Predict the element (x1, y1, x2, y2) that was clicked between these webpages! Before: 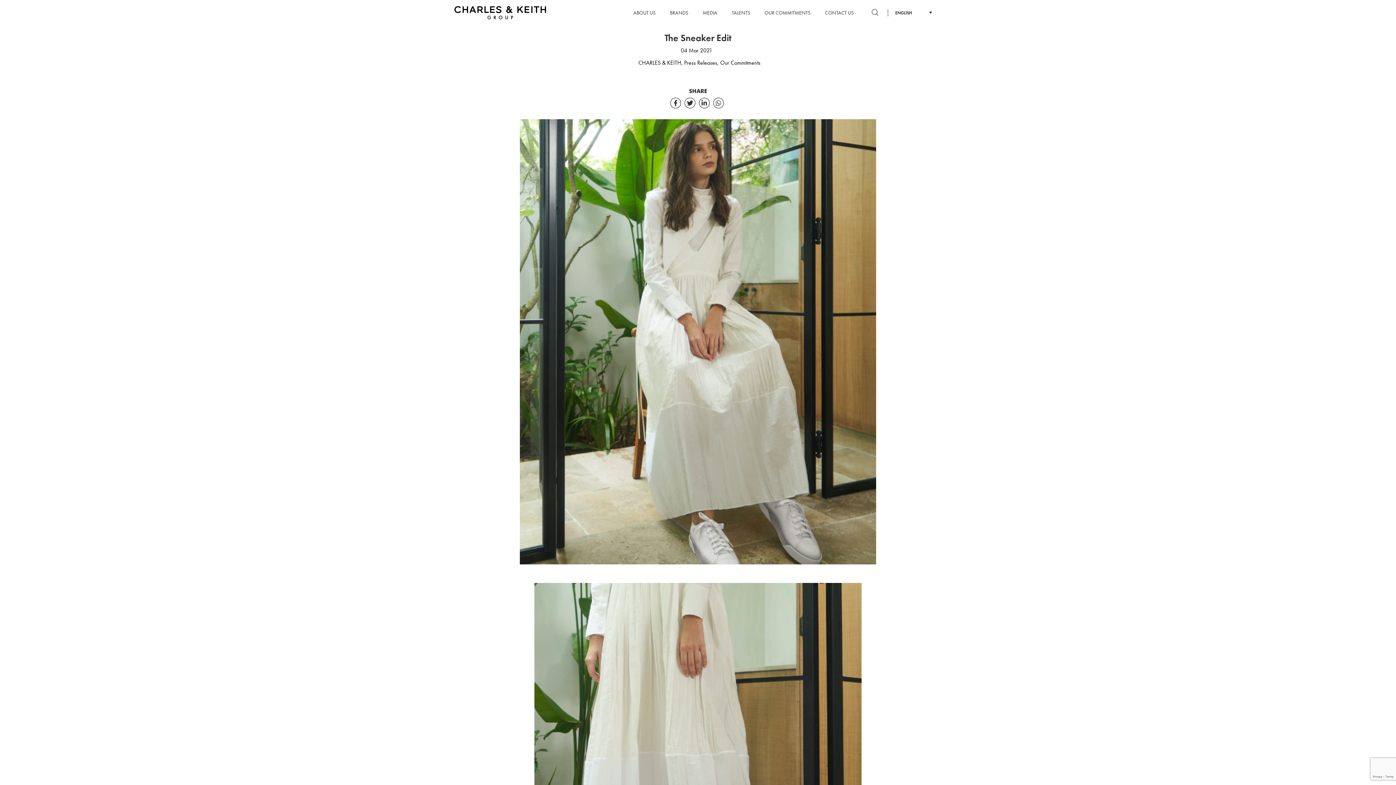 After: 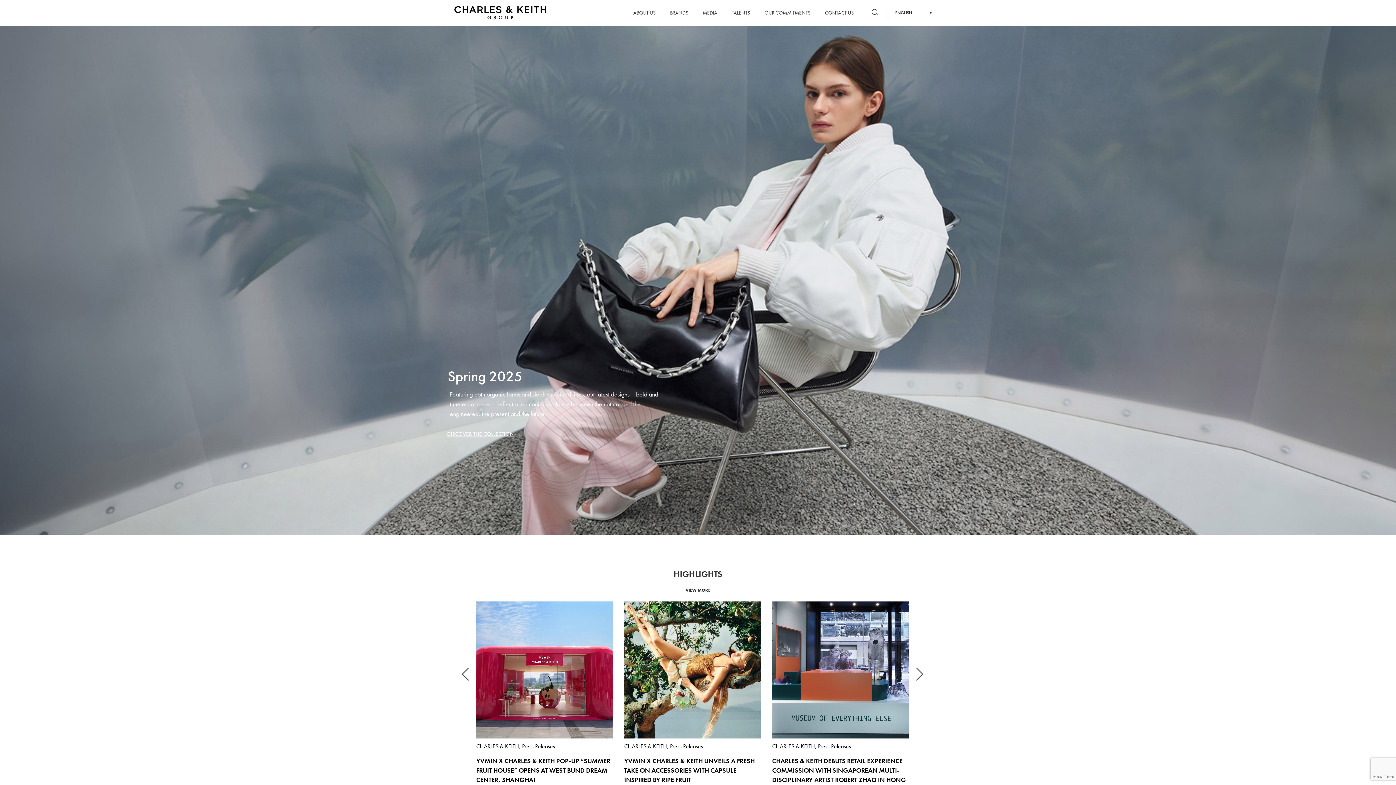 Action: bbox: (454, 5, 546, 19)